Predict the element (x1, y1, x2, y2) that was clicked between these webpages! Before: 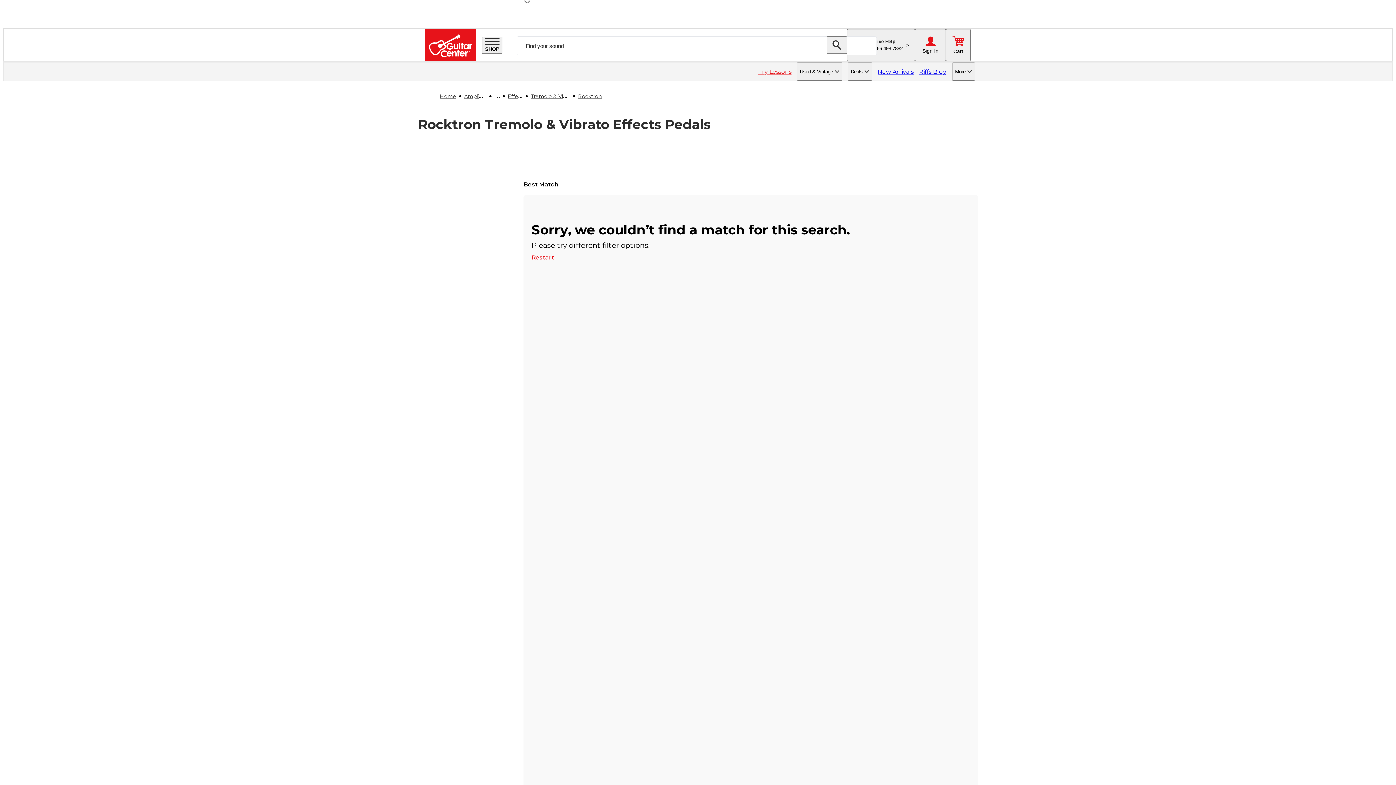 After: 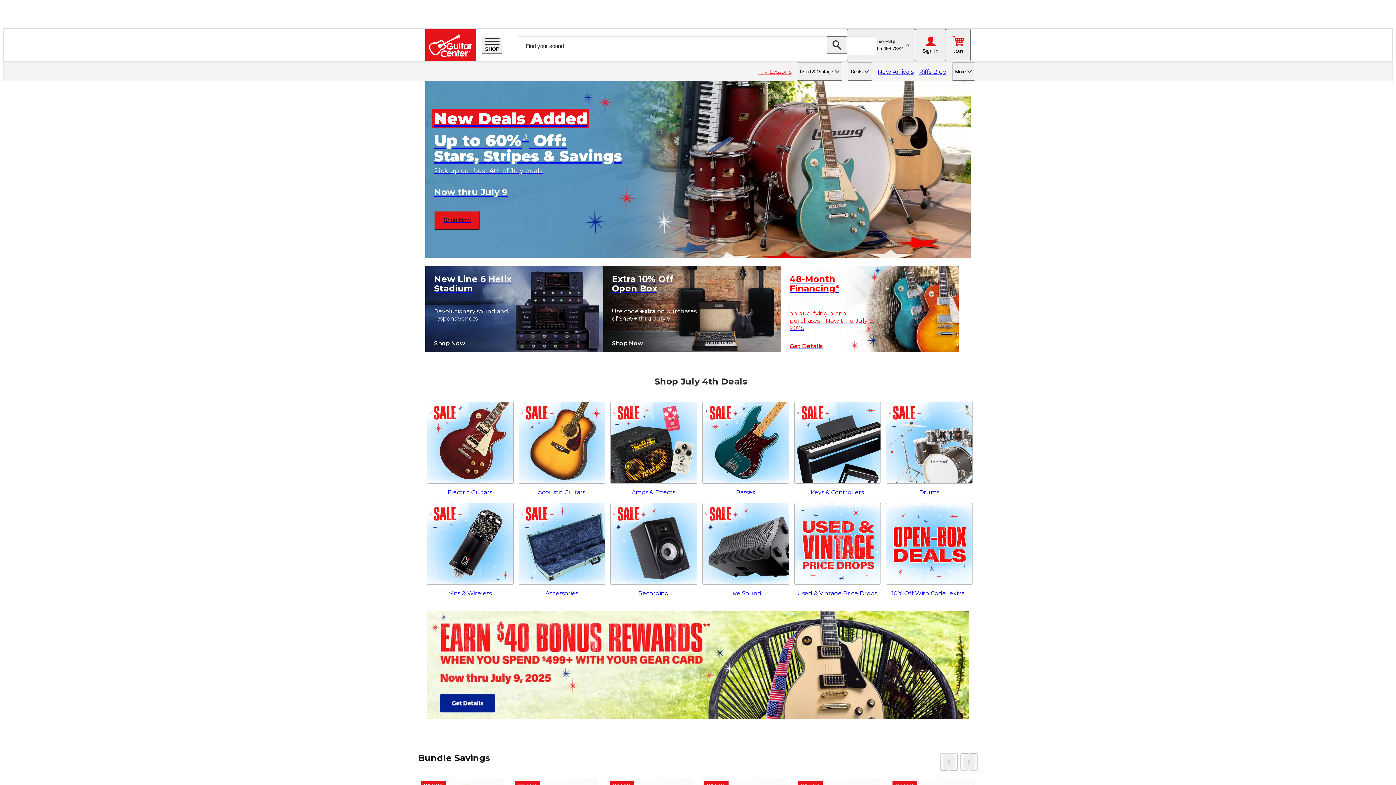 Action: bbox: (425, 55, 476, 62)